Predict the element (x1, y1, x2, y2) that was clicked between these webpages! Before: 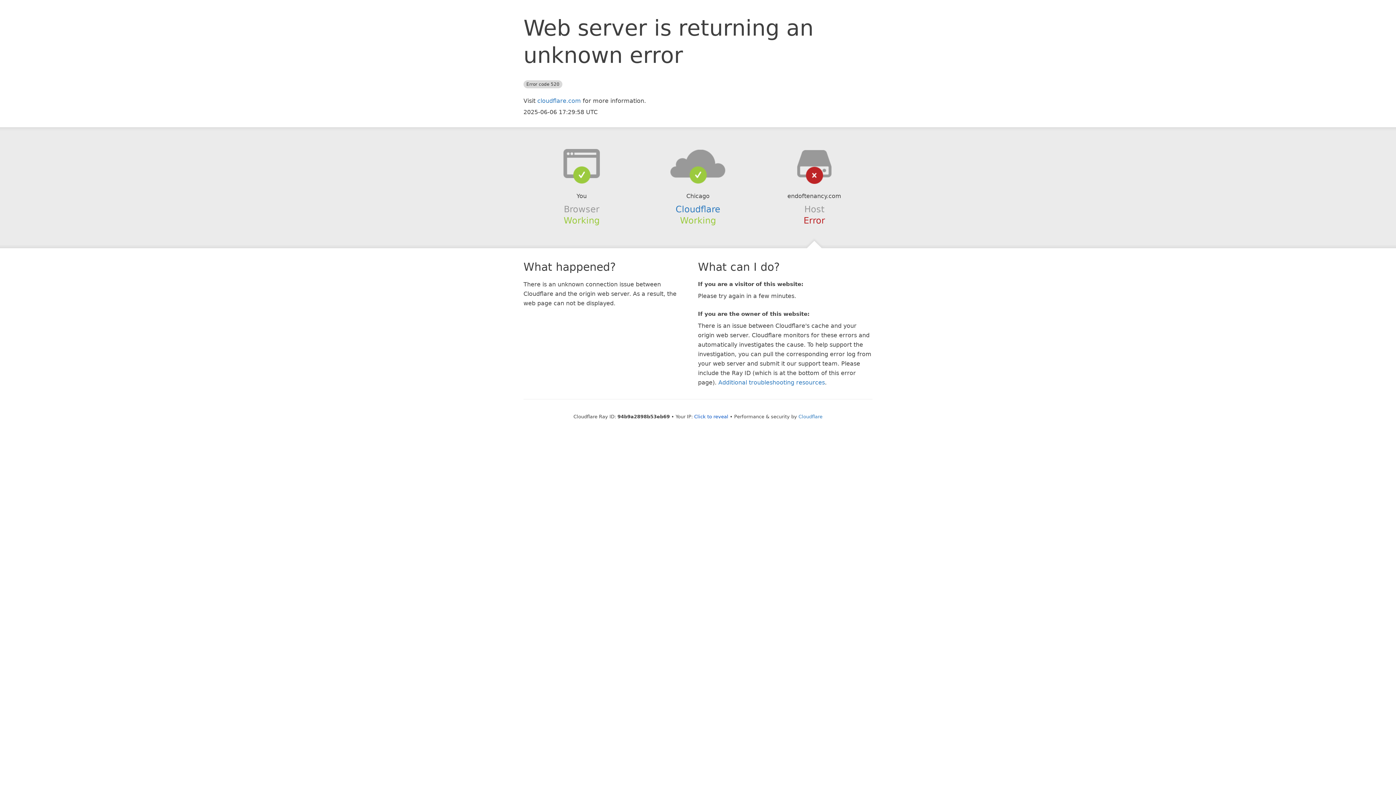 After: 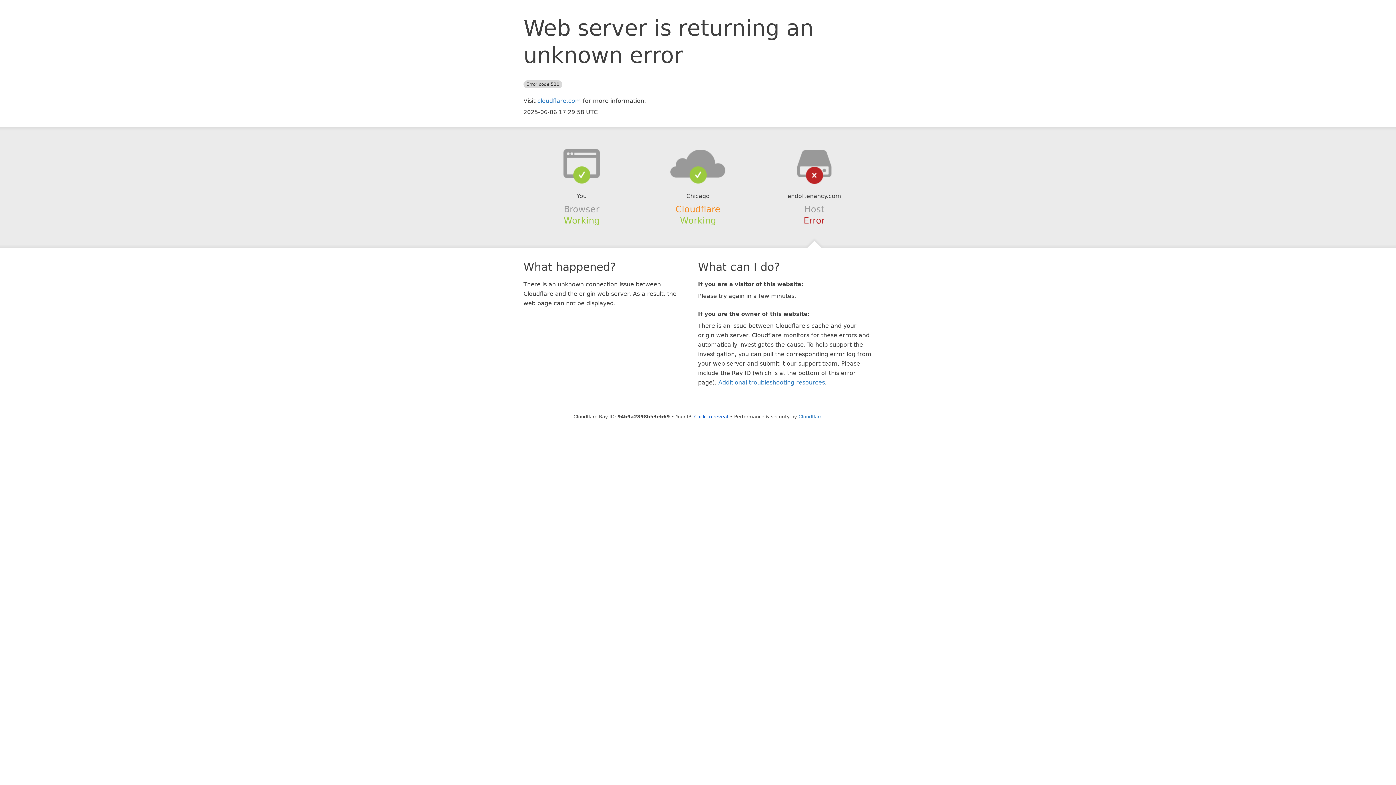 Action: label: Cloudflare bbox: (675, 204, 720, 214)